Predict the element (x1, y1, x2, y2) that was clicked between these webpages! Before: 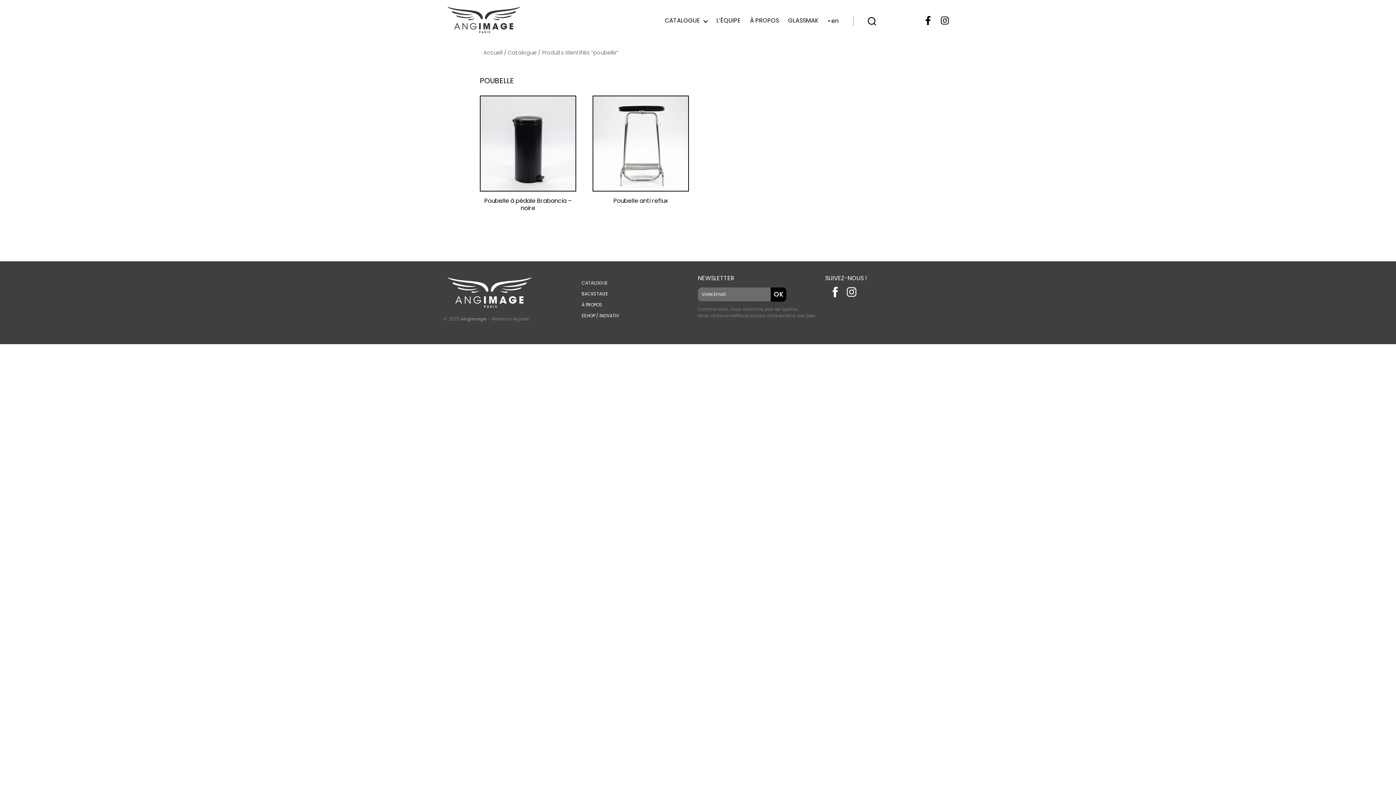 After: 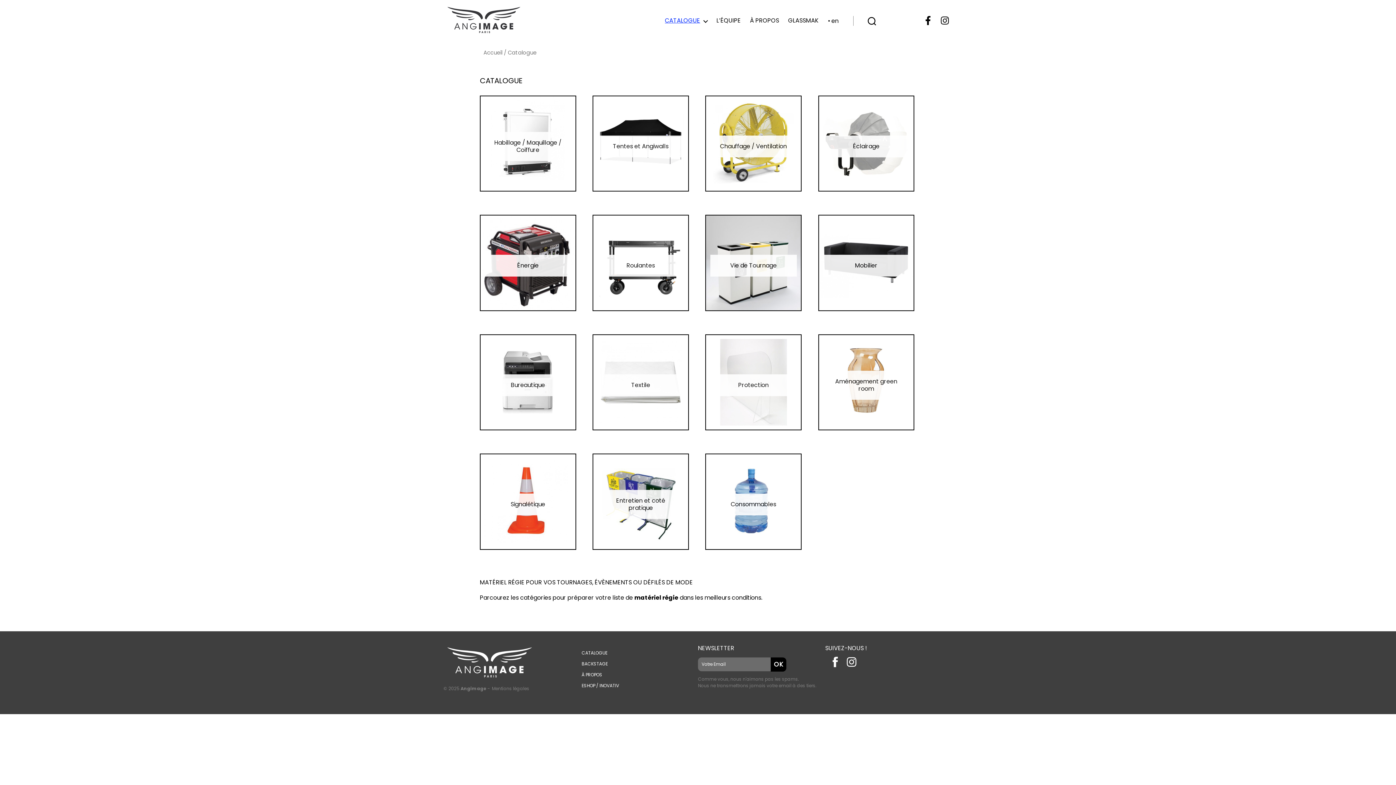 Action: label: CATALOGUE bbox: (665, 17, 707, 24)